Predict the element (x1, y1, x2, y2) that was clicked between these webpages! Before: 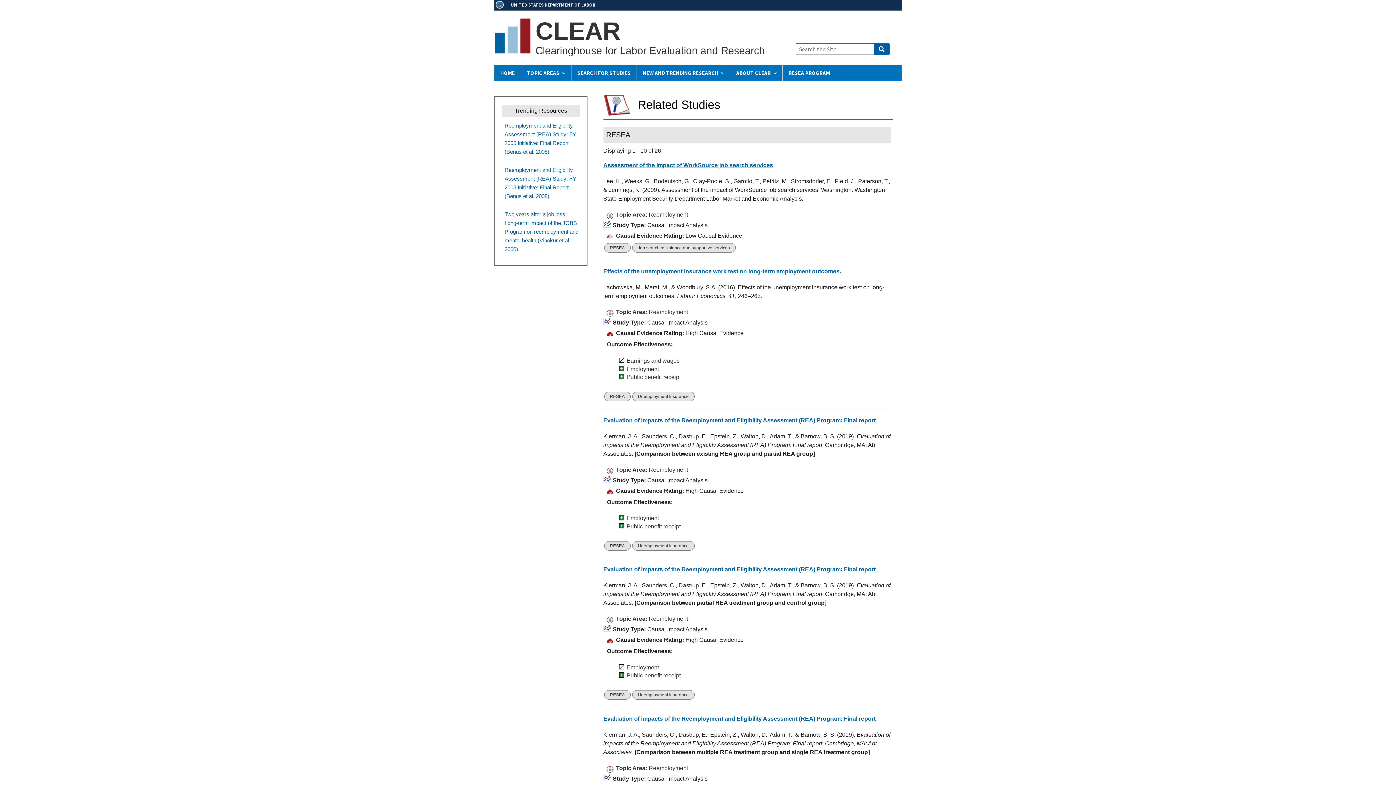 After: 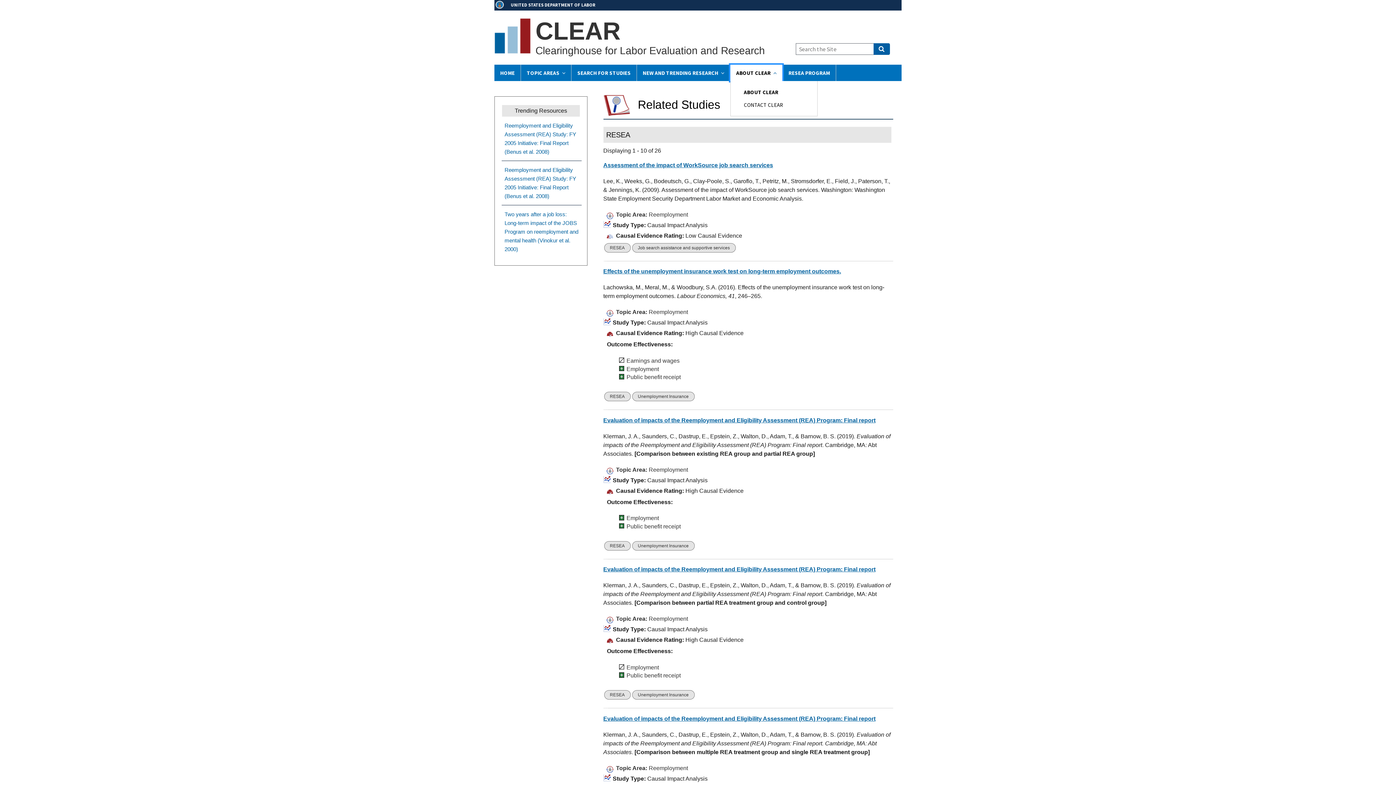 Action: bbox: (730, 64, 782, 81) label: ABOUT CLEAR